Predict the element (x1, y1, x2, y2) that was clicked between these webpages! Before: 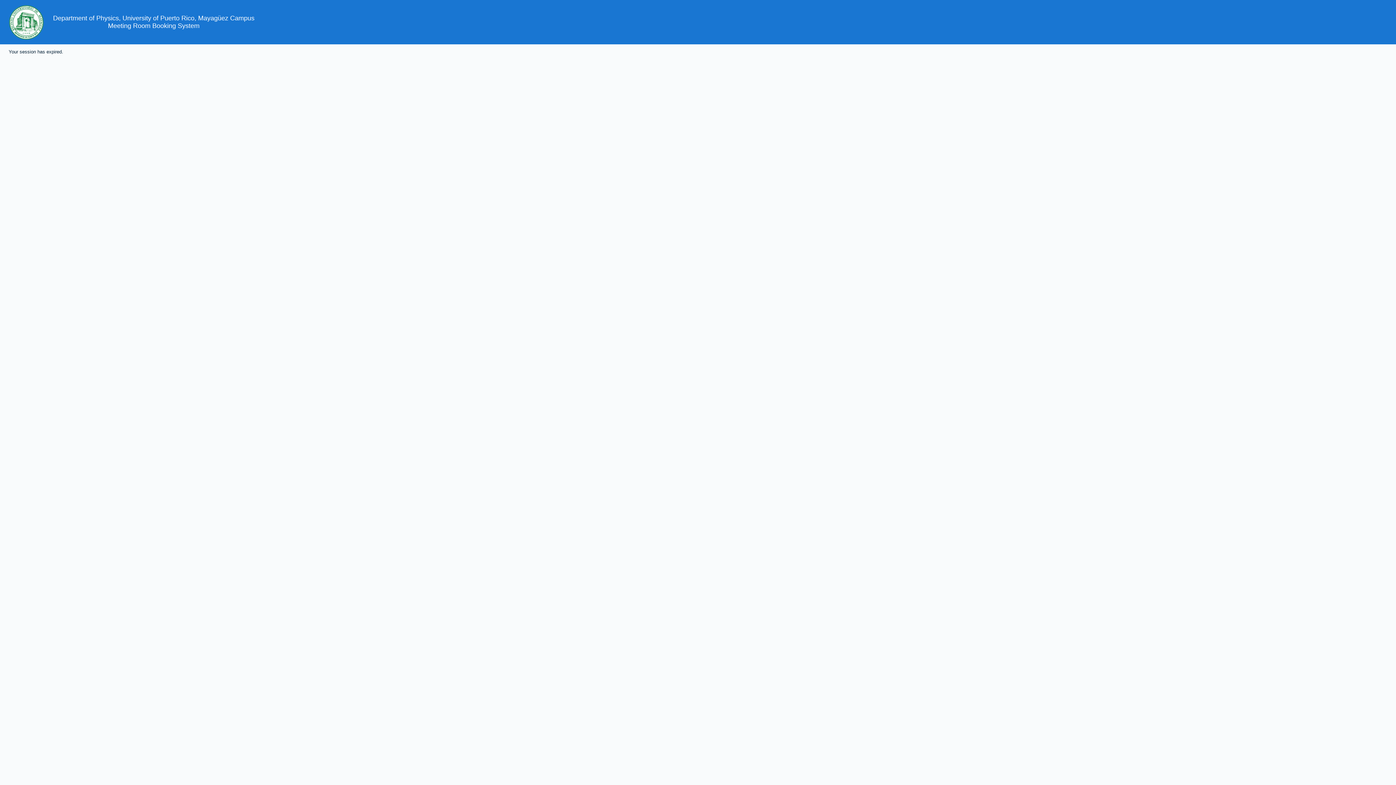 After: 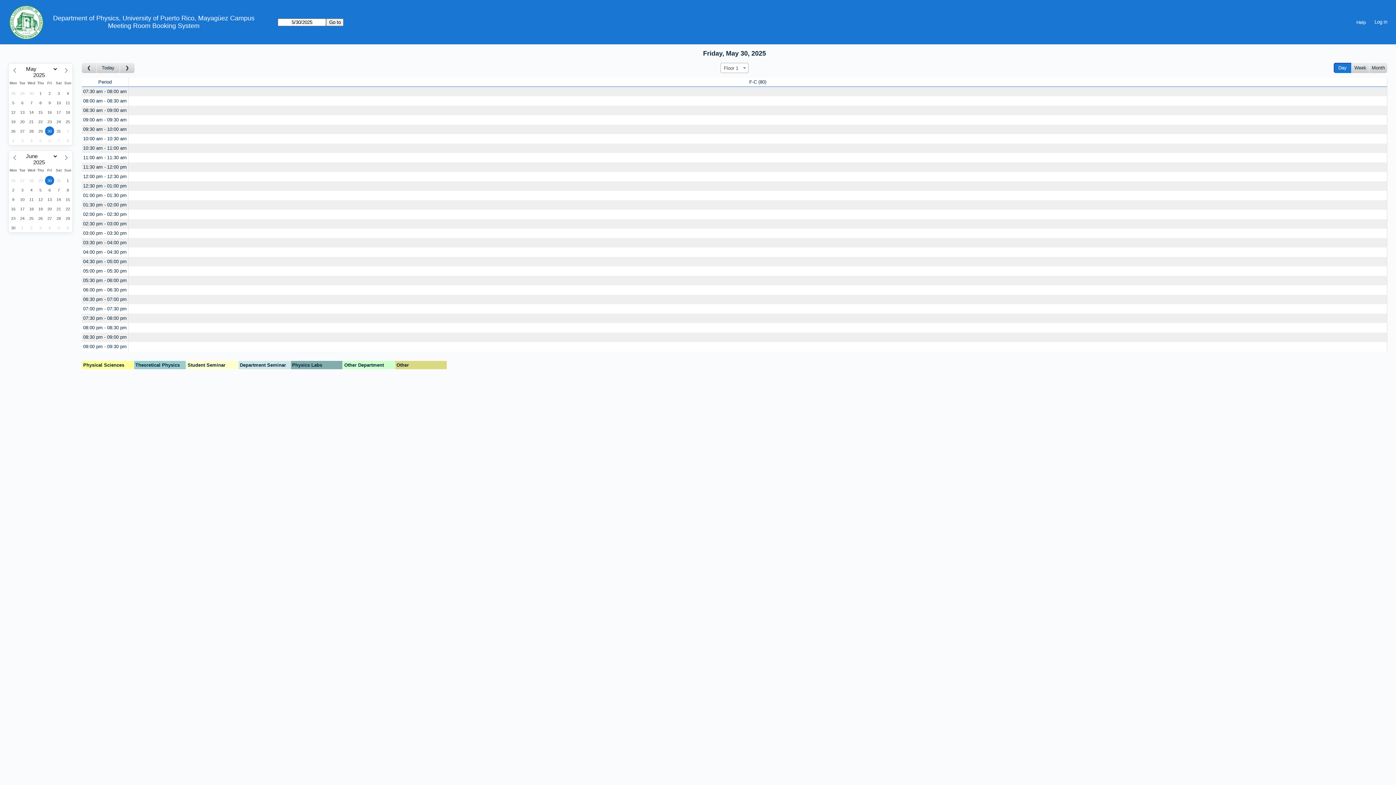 Action: bbox: (108, 22, 199, 29) label: Meeting Room Booking System